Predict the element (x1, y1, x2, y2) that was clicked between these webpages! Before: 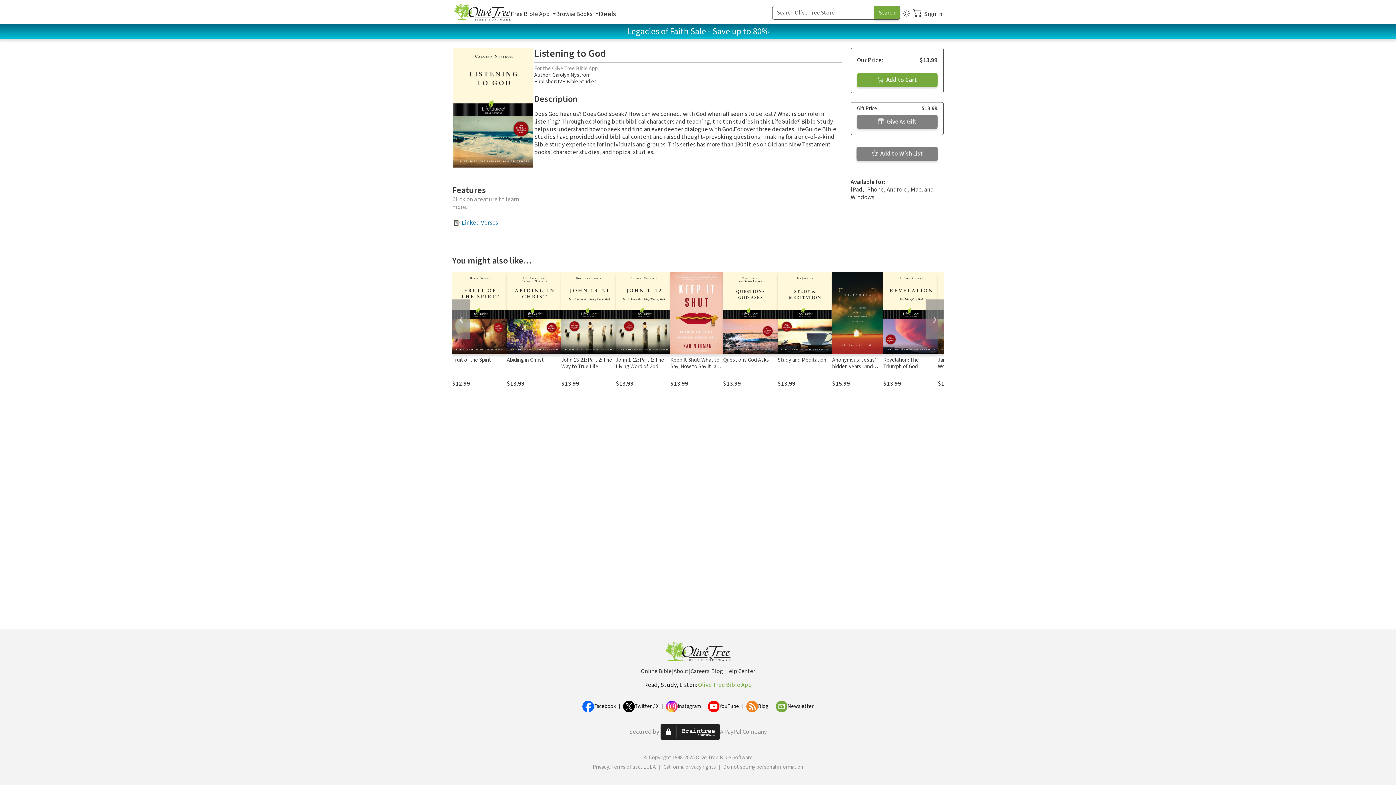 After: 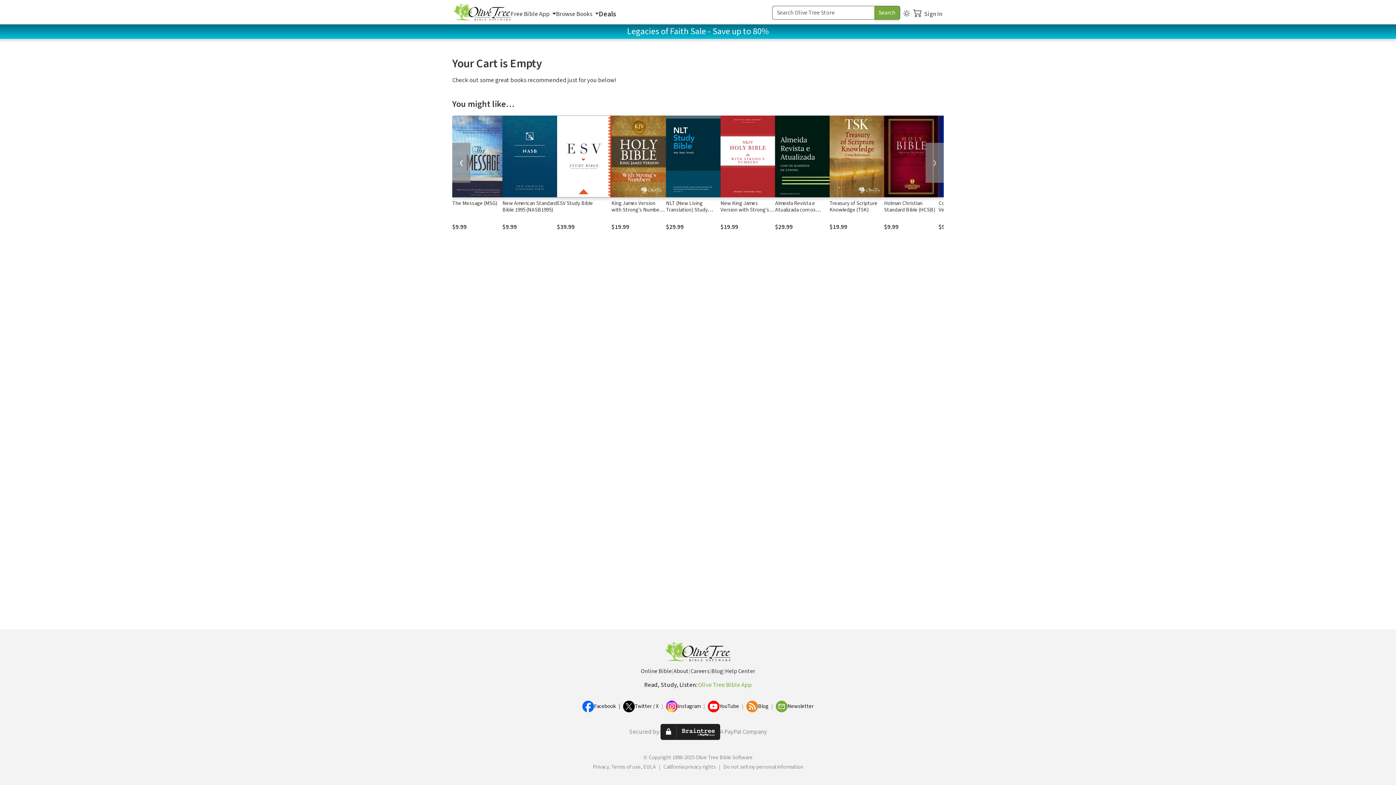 Action: bbox: (913, 8, 924, 19)